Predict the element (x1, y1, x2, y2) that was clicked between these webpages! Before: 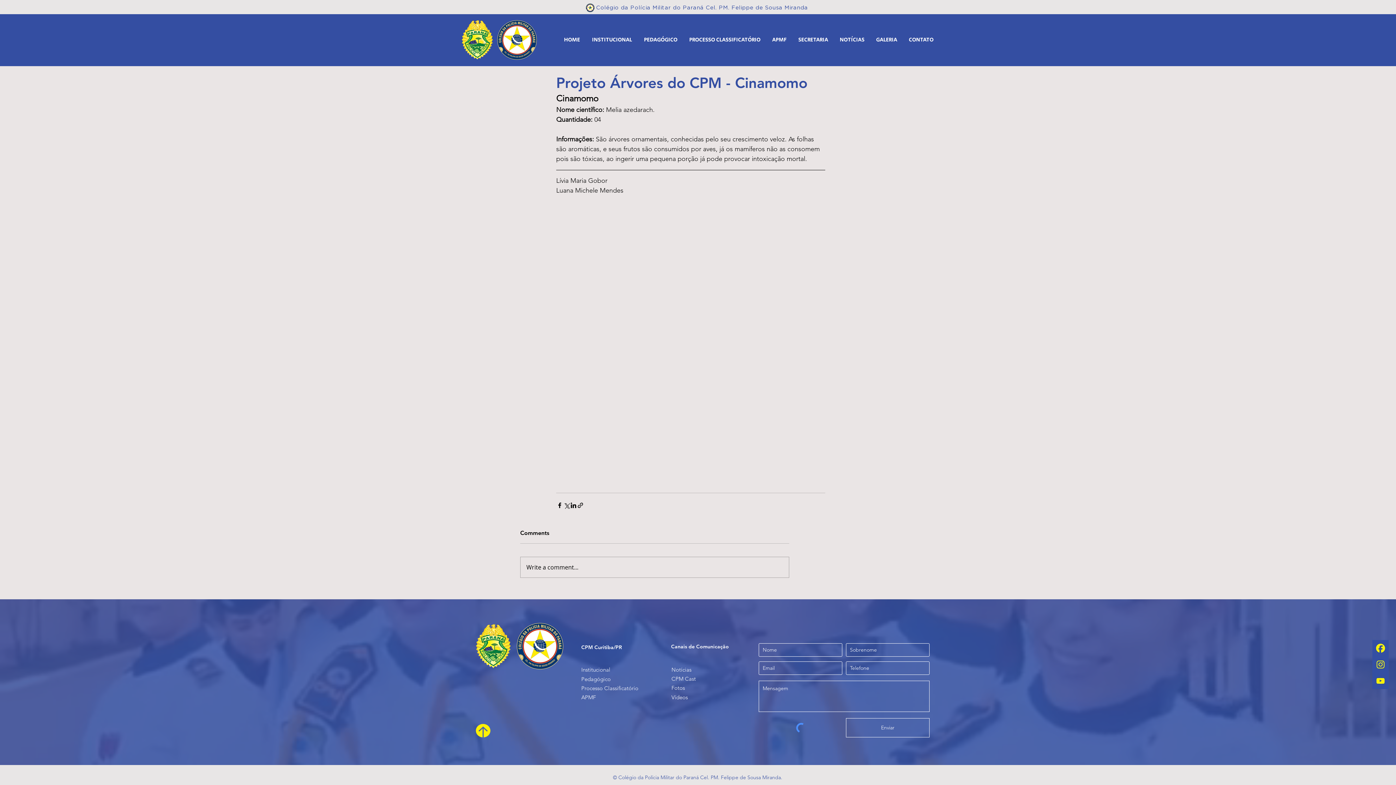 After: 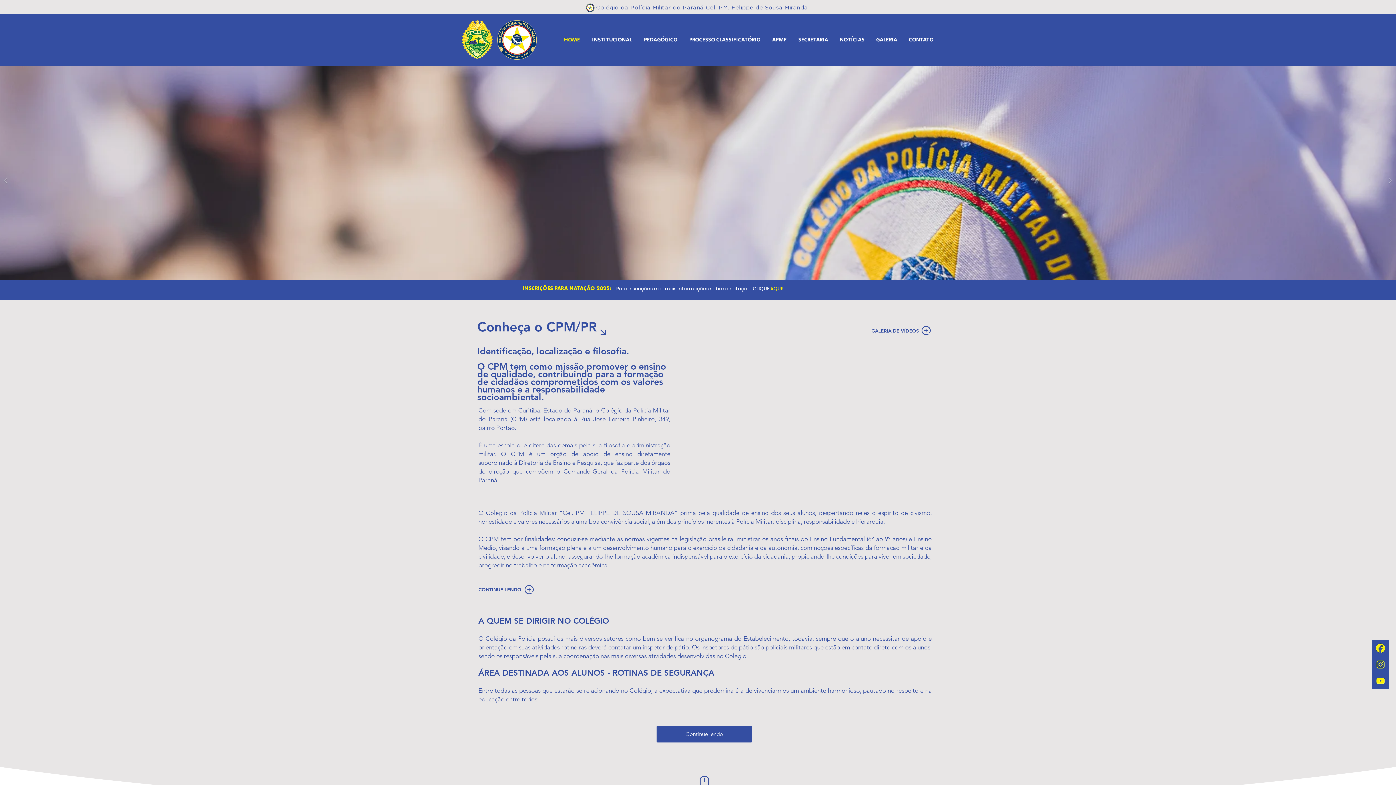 Action: bbox: (515, 622, 564, 670)